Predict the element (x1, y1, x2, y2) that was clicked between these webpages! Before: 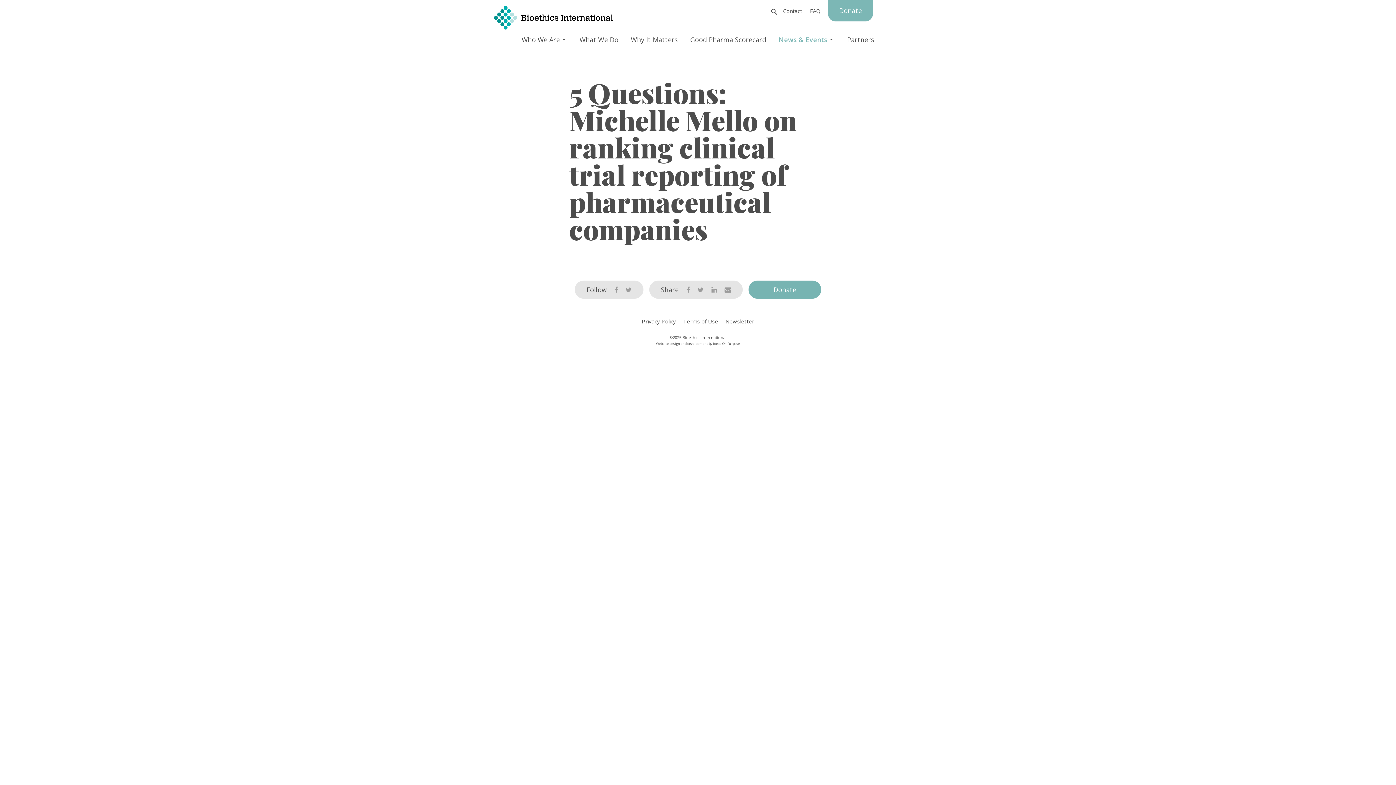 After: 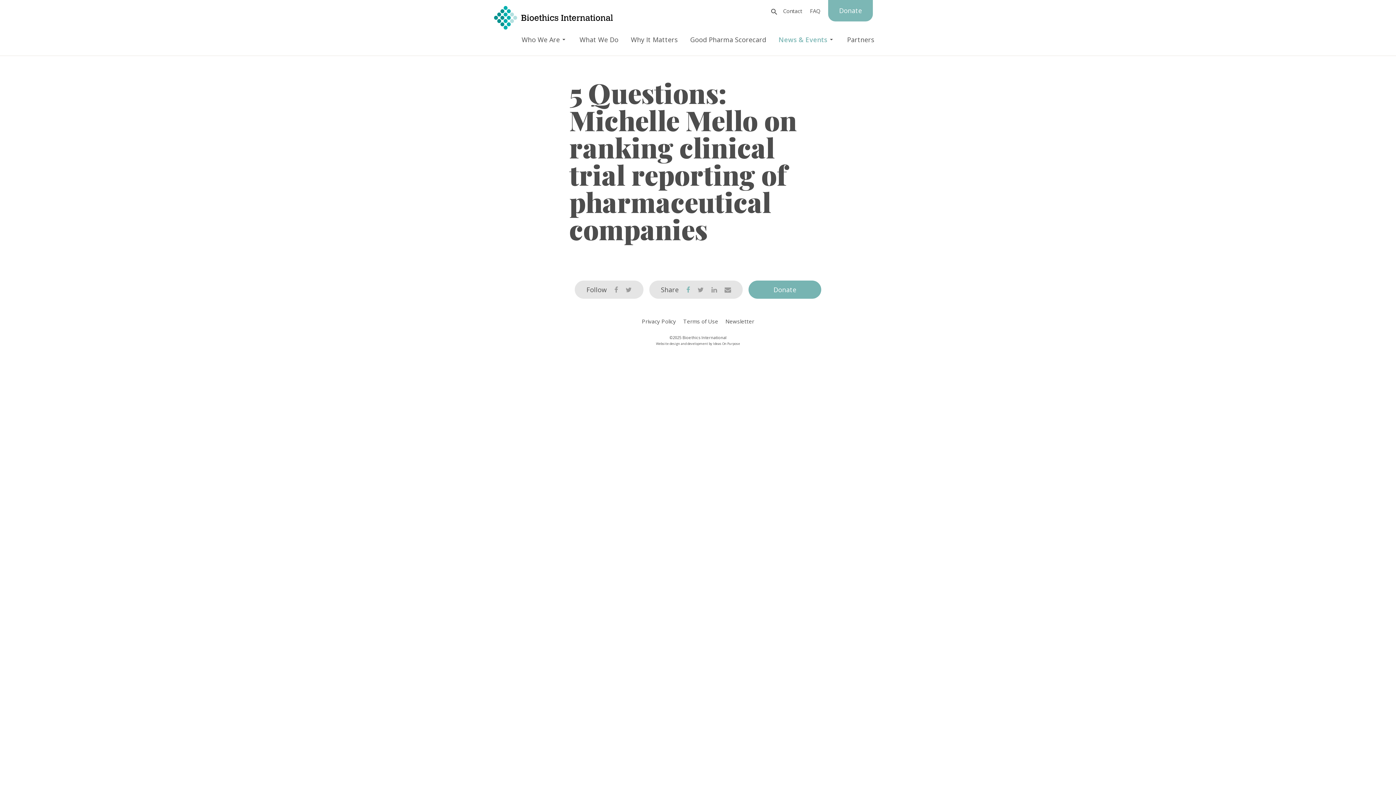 Action: label:   bbox: (686, 285, 692, 294)